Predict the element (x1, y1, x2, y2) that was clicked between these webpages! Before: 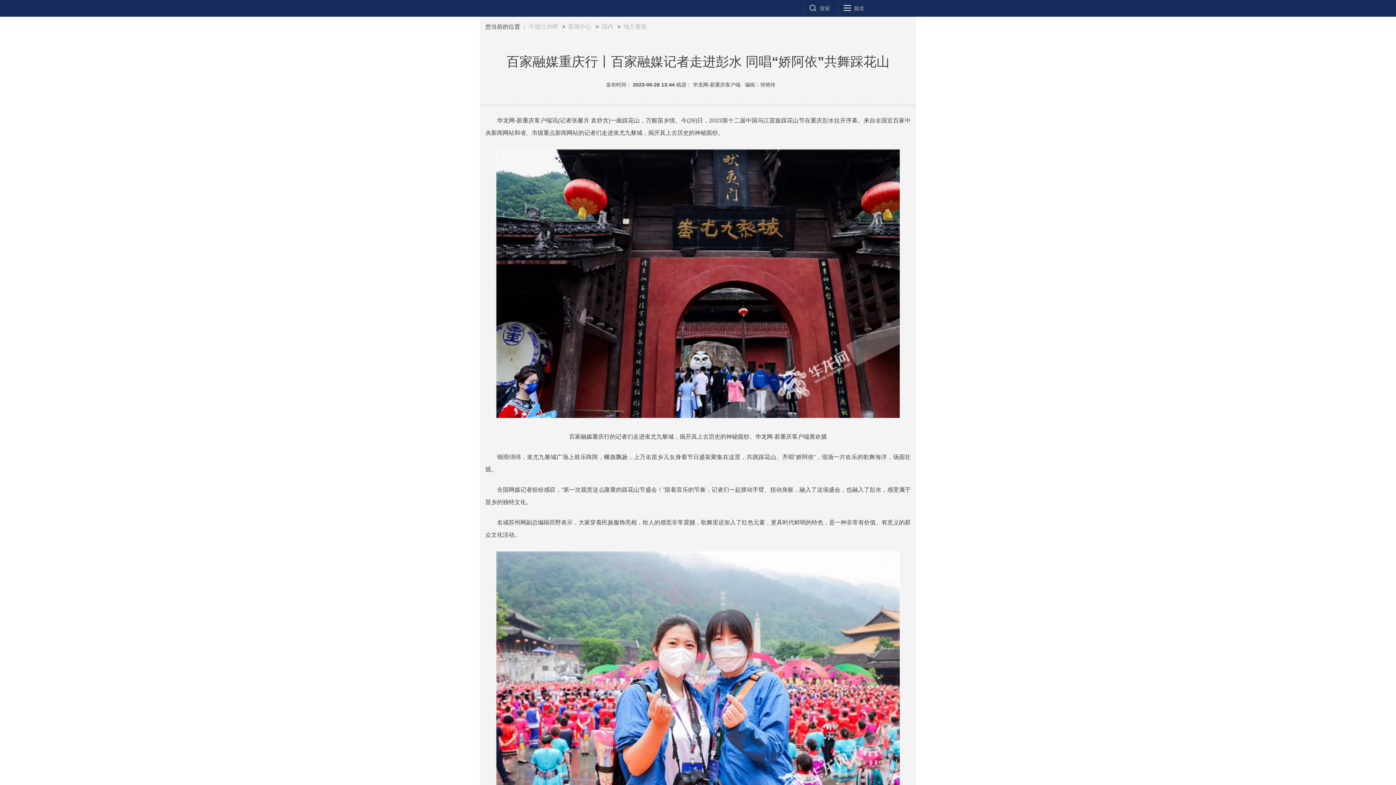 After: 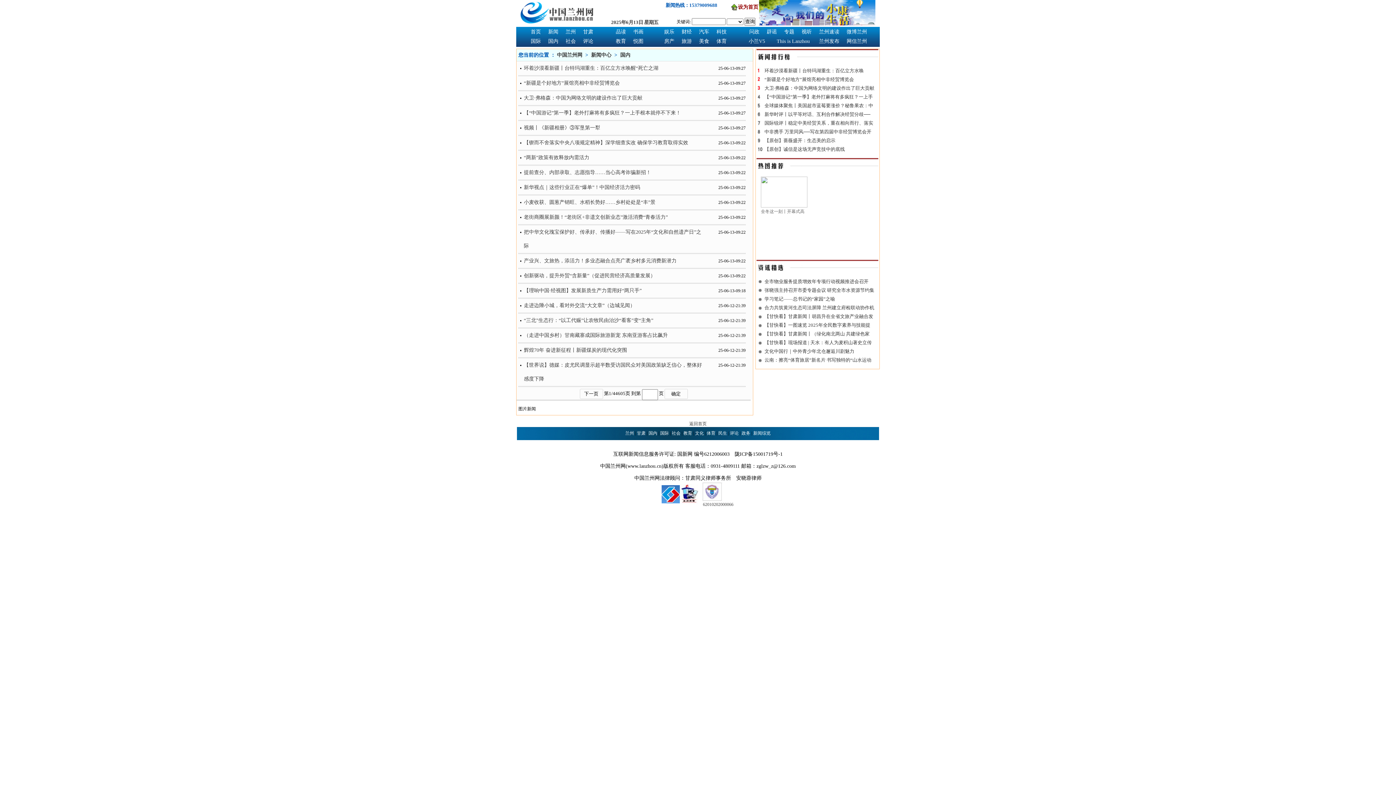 Action: label: 国内 bbox: (601, 23, 613, 29)